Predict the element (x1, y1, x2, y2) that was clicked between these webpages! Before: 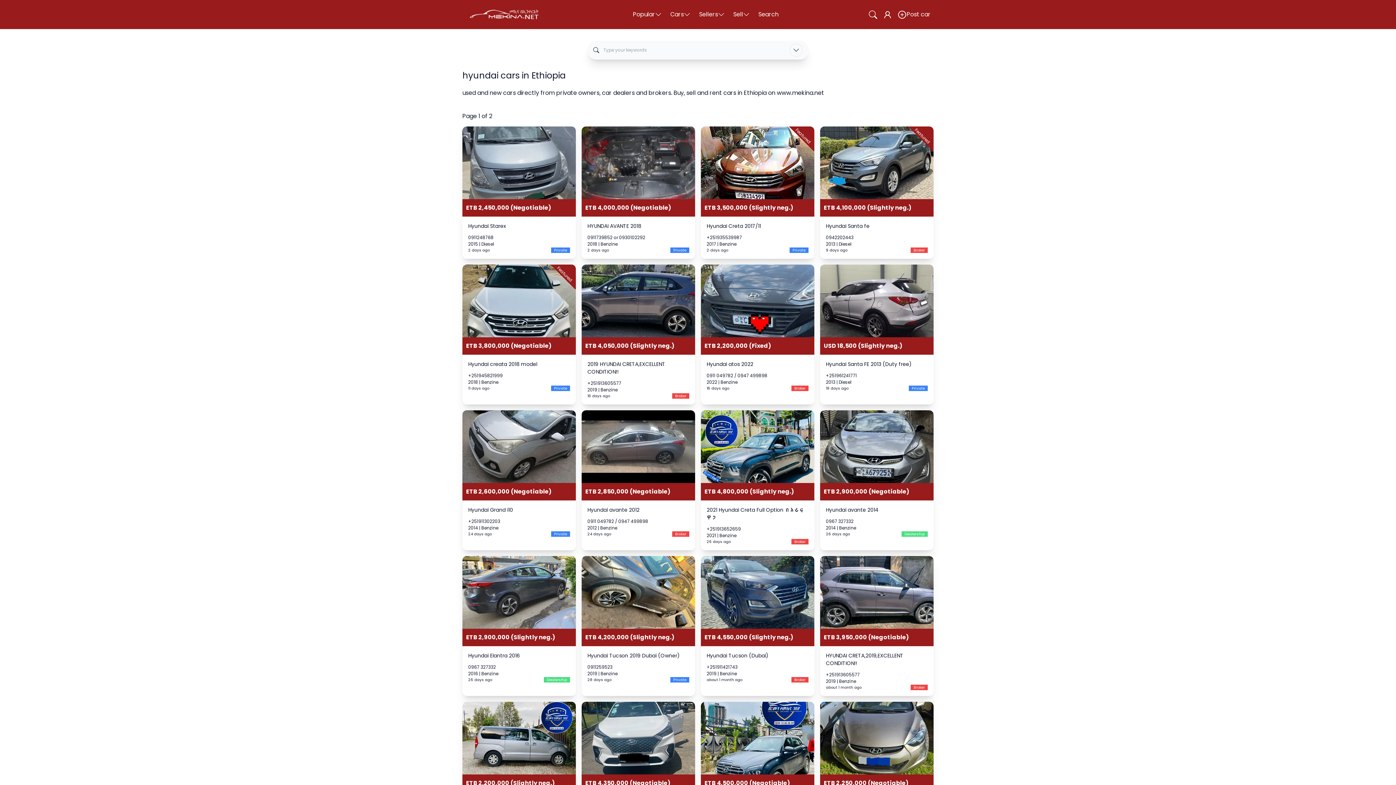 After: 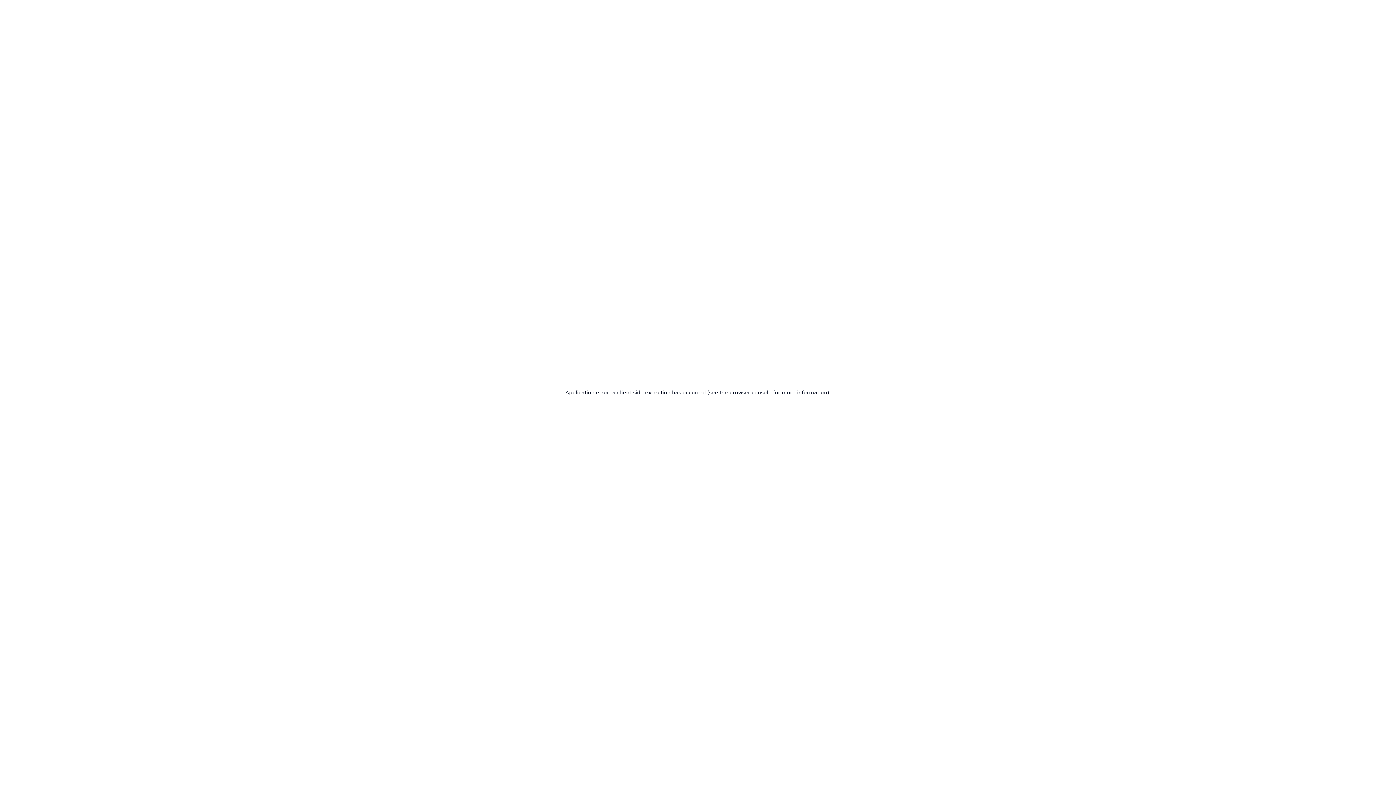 Action: bbox: (462, 702, 576, 842) label: ETB 2,200,000 (Slightly neg.)
2014 Hyundai Starex ንፁህ መኪና በአሪፍ ዋጋ
+251913652659
2014 | Diesel
about 1 month ago
Broker